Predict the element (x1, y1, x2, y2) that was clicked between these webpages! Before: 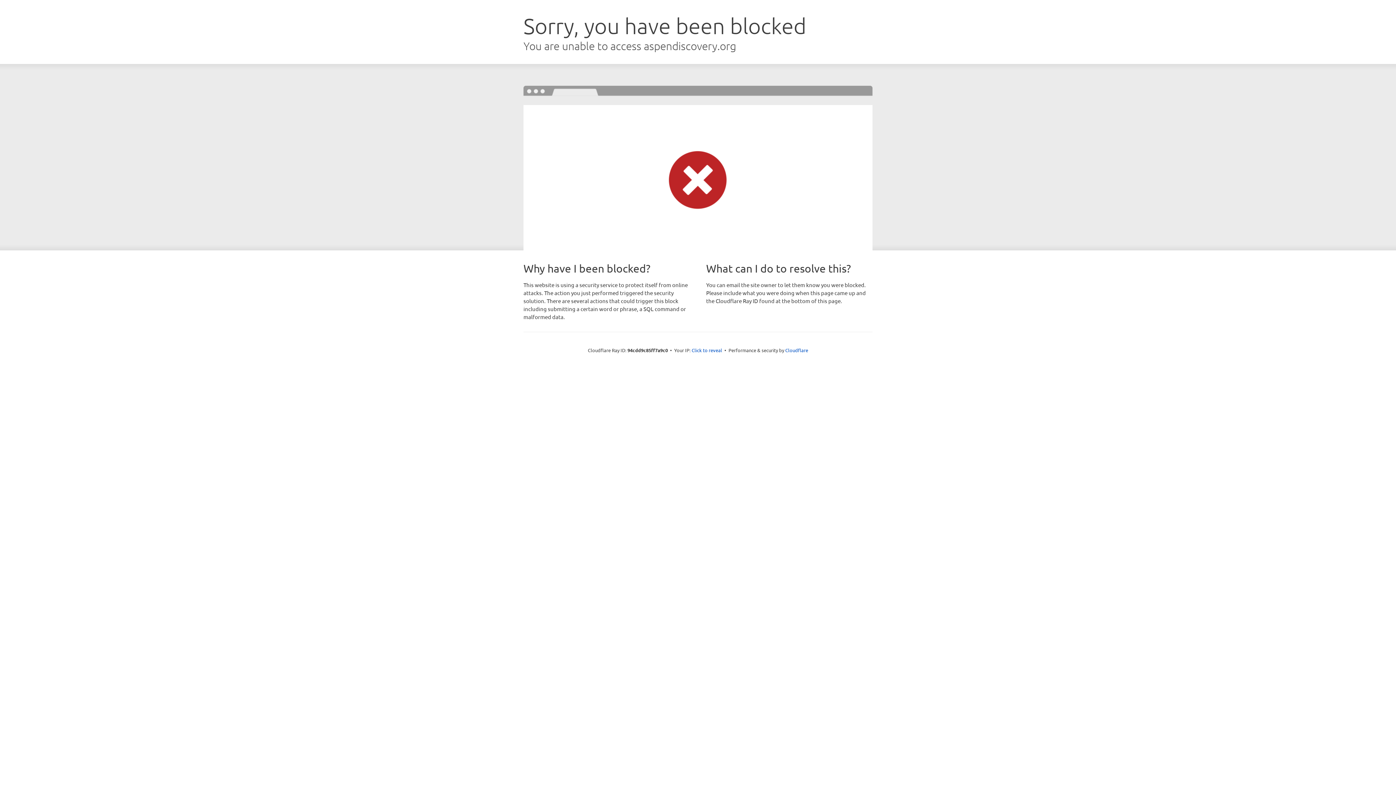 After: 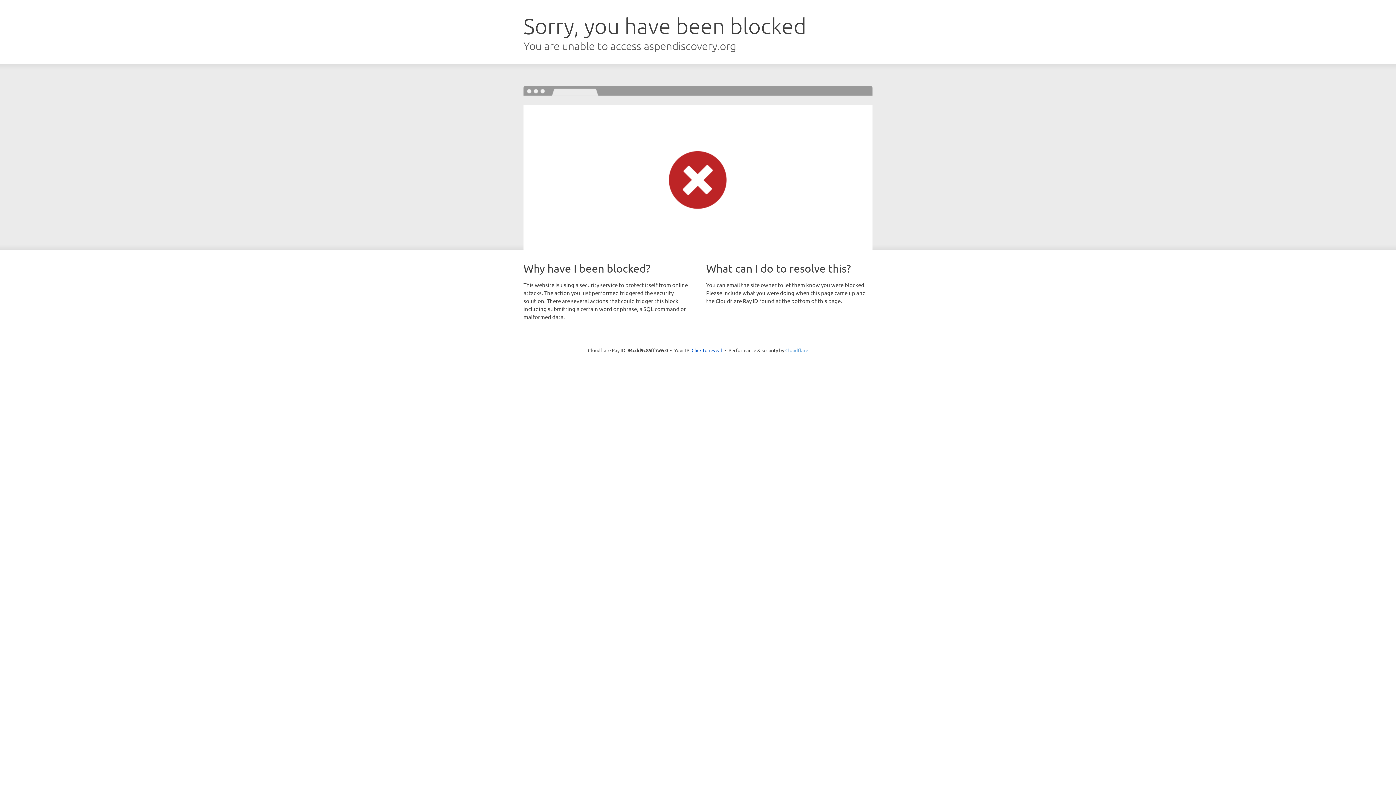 Action: bbox: (785, 347, 808, 353) label: Cloudflare